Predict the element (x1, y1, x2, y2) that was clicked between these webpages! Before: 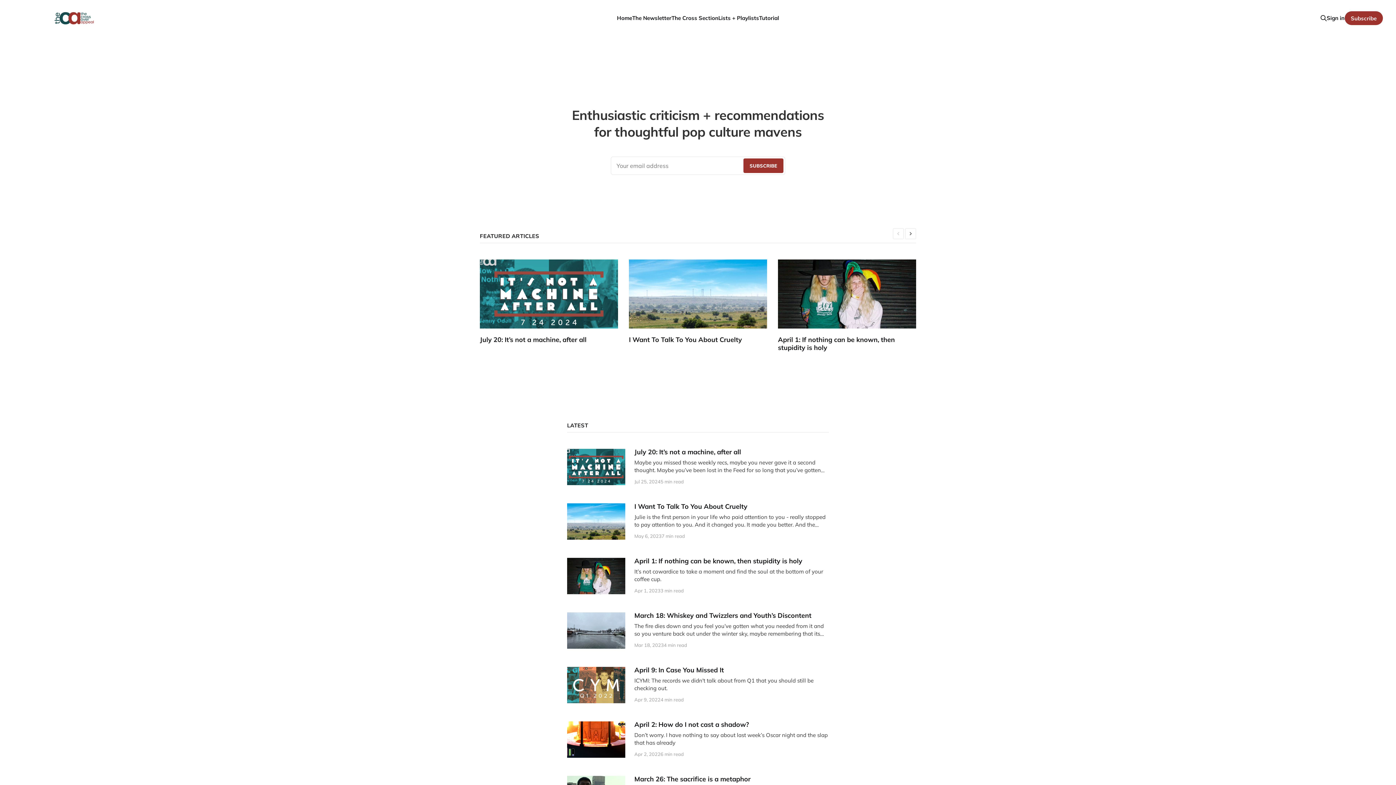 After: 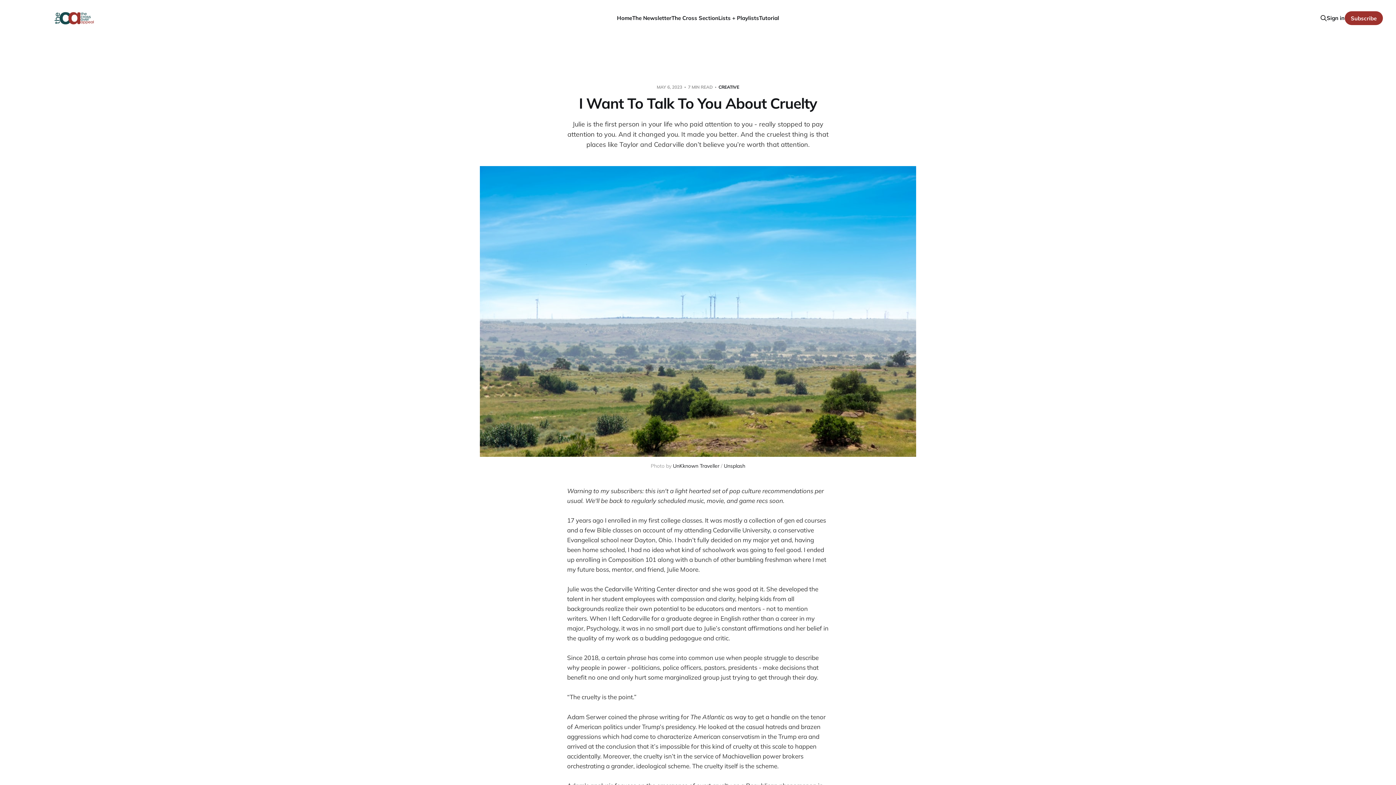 Action: label: I Want To Talk To You About Cruelty bbox: (629, 259, 778, 343)